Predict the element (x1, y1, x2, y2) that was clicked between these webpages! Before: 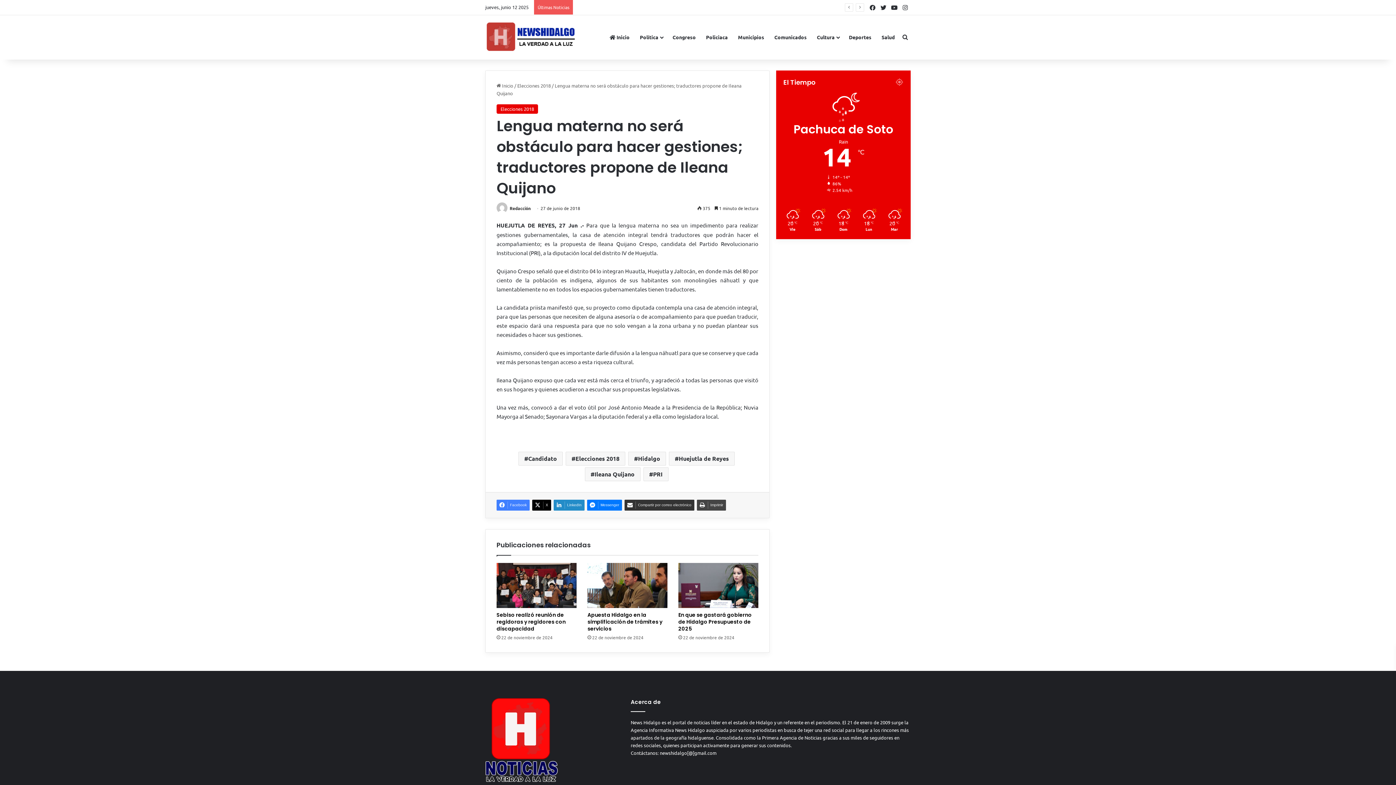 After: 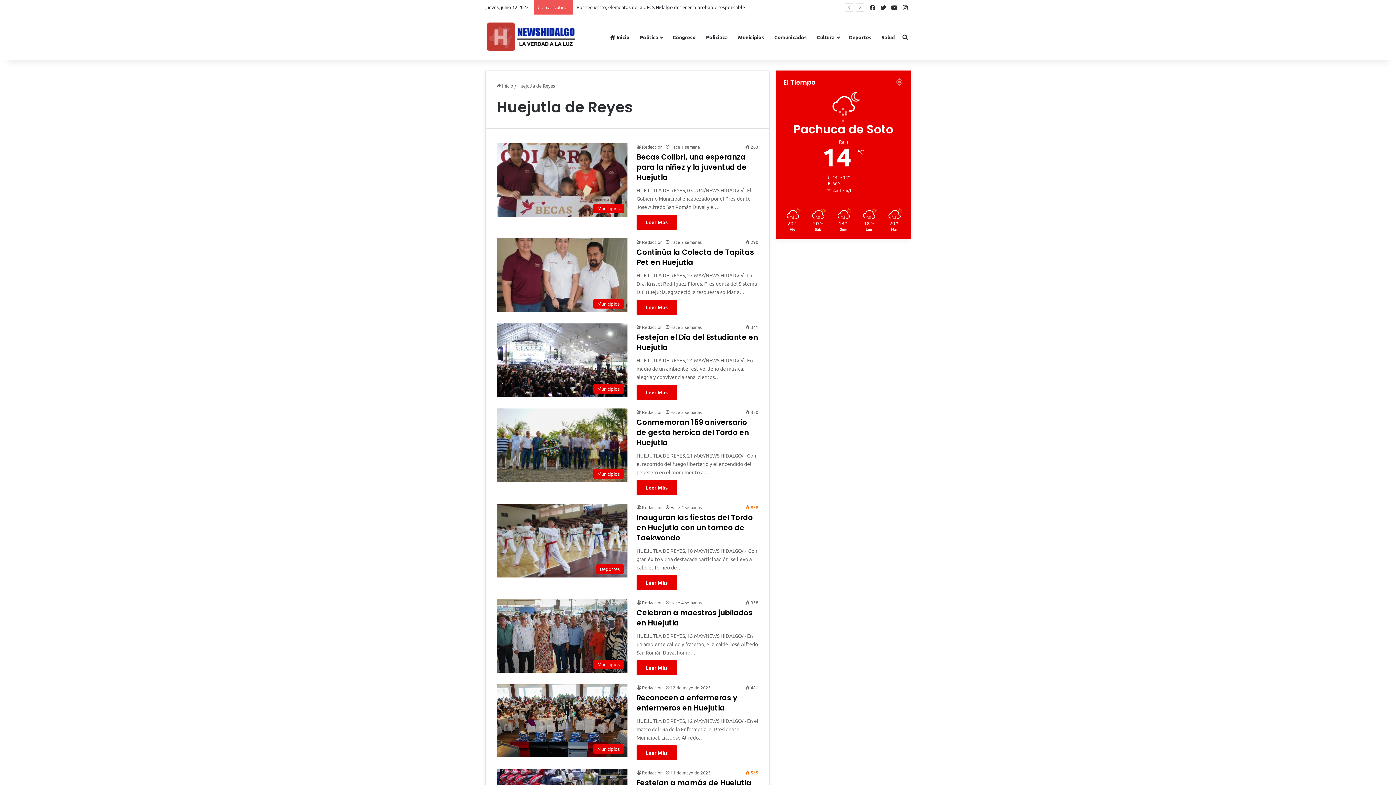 Action: label: Huejutla de Reyes bbox: (669, 452, 734, 465)